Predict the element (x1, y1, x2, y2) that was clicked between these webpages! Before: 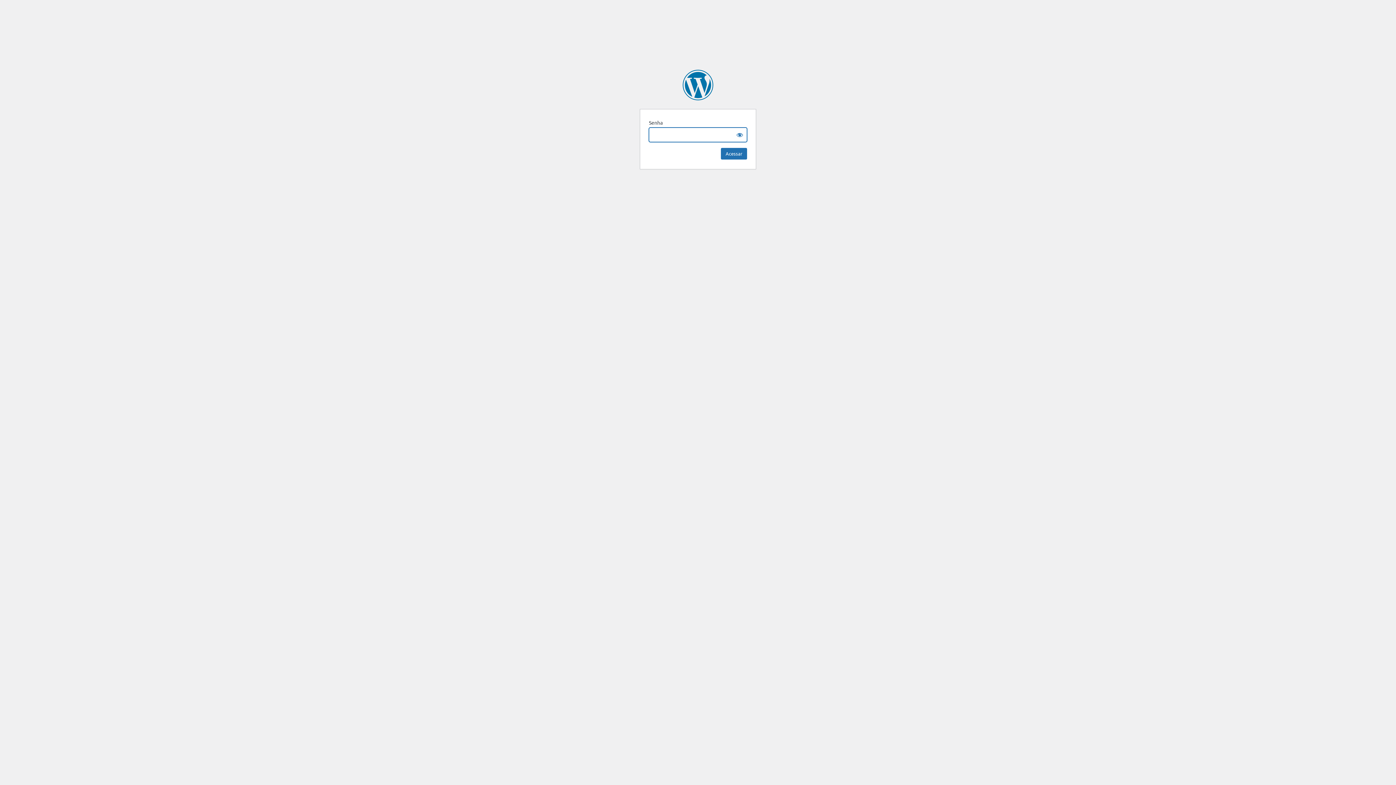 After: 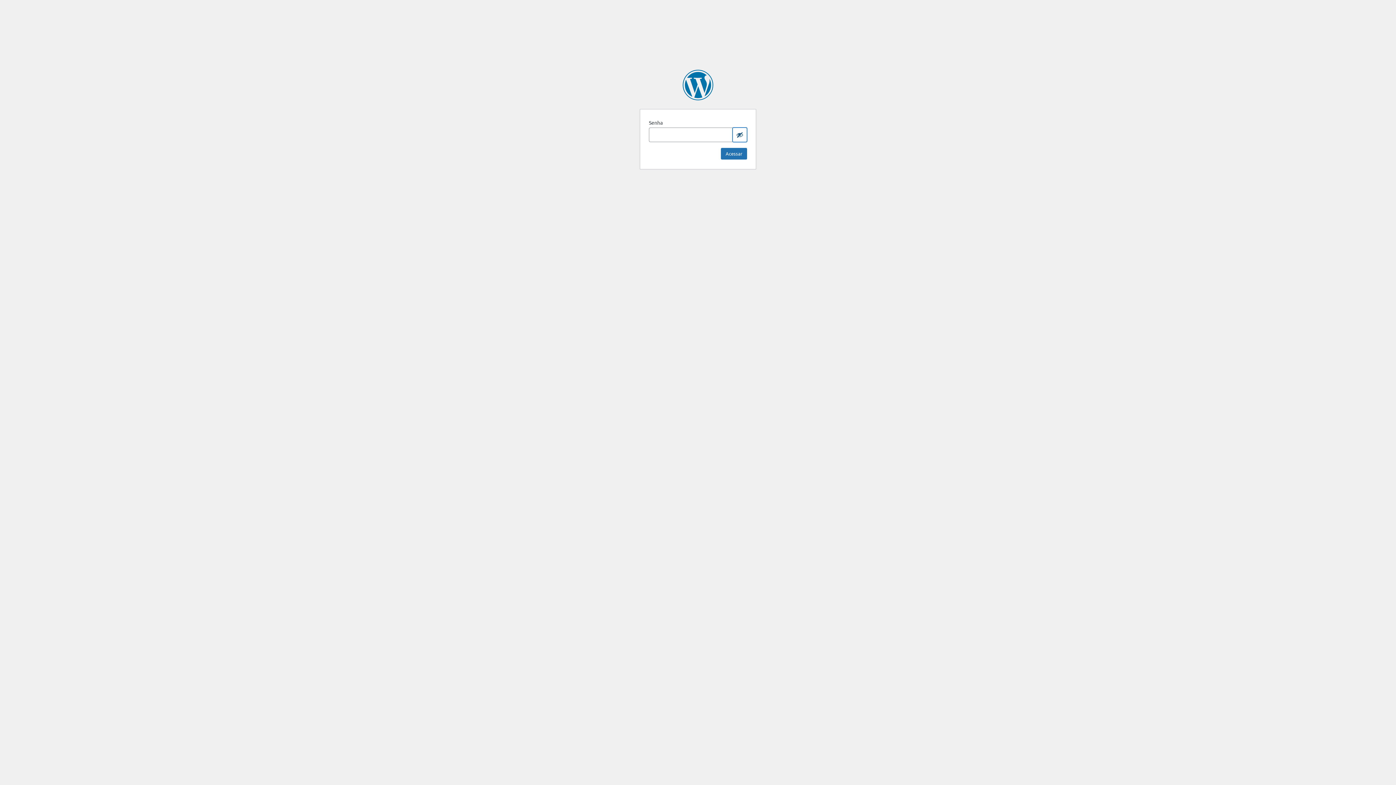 Action: bbox: (732, 127, 747, 142) label: Show password